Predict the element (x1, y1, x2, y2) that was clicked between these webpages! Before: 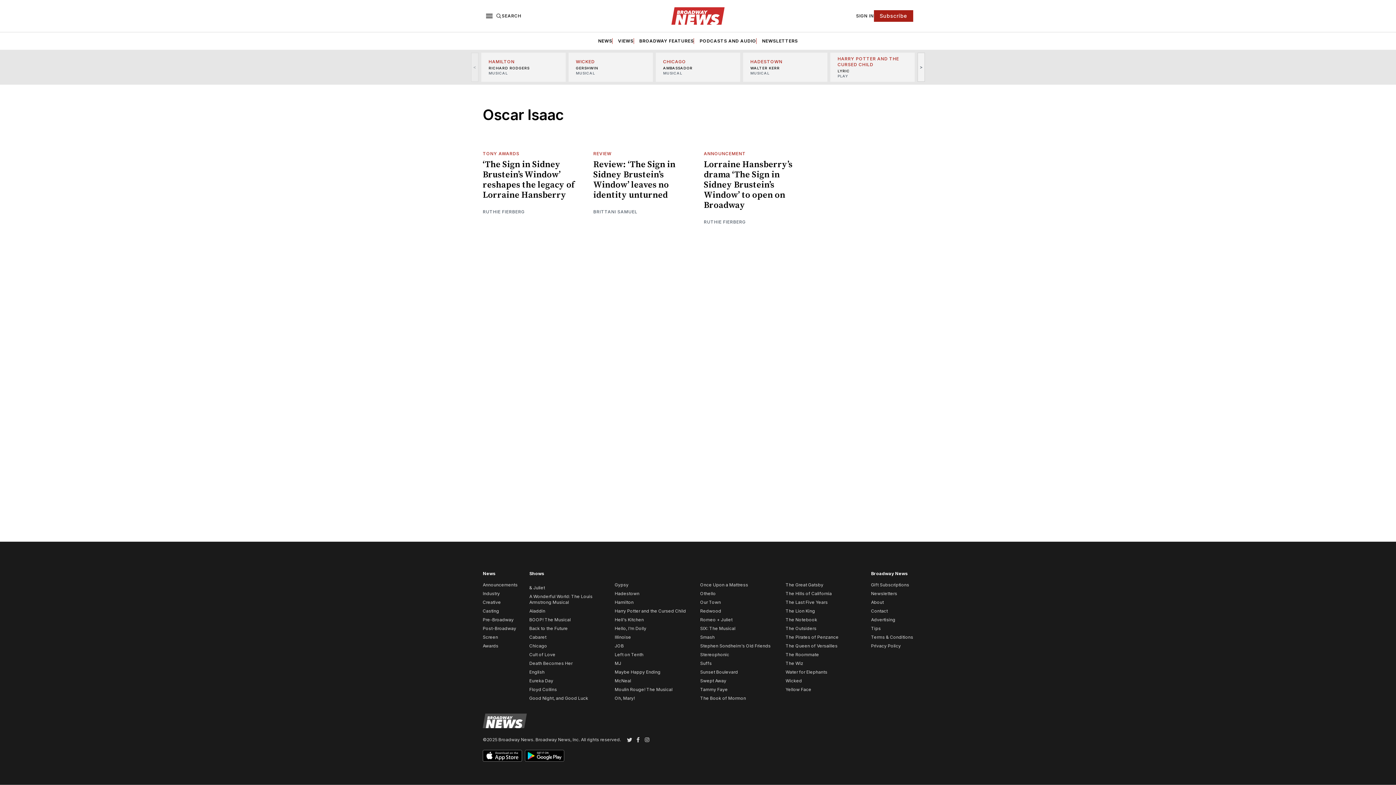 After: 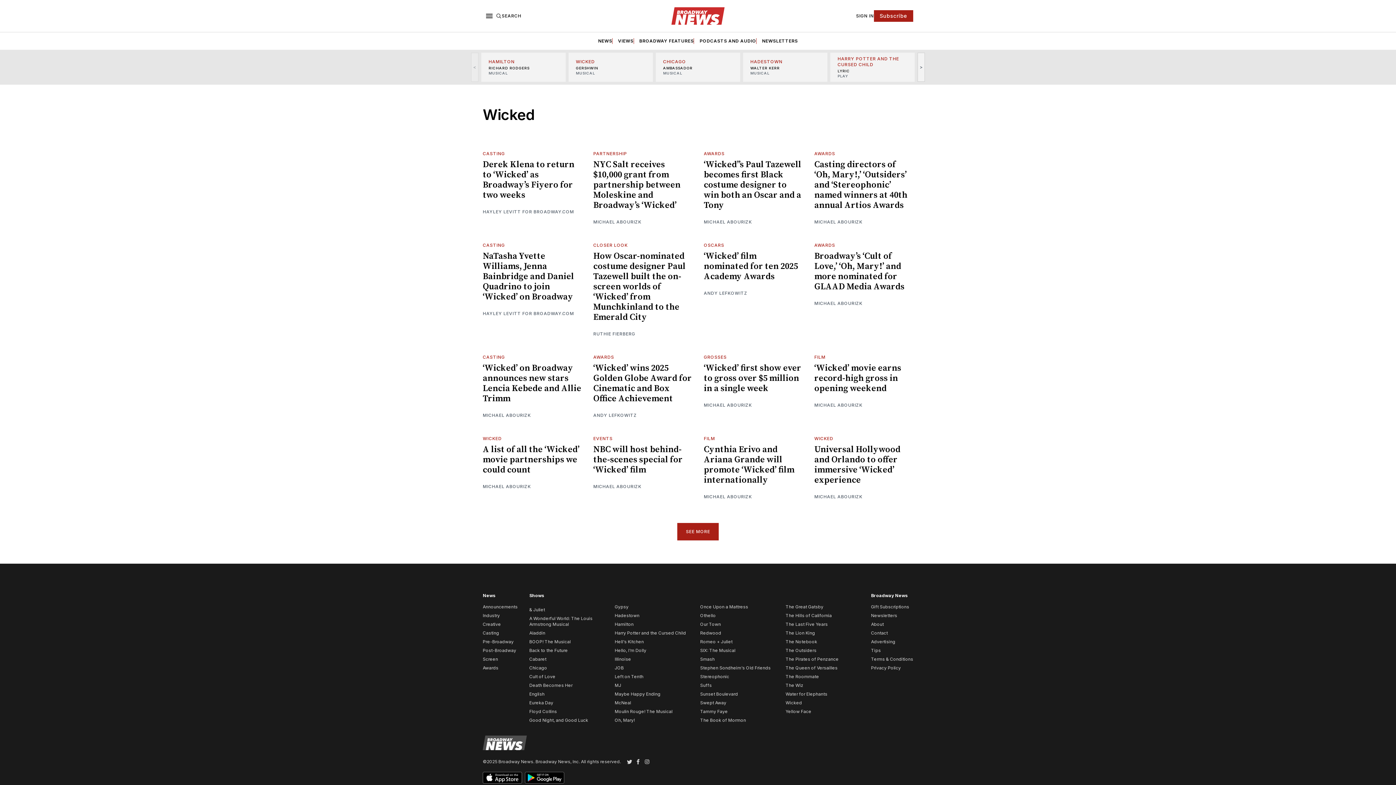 Action: bbox: (785, 678, 802, 684) label: Wicked